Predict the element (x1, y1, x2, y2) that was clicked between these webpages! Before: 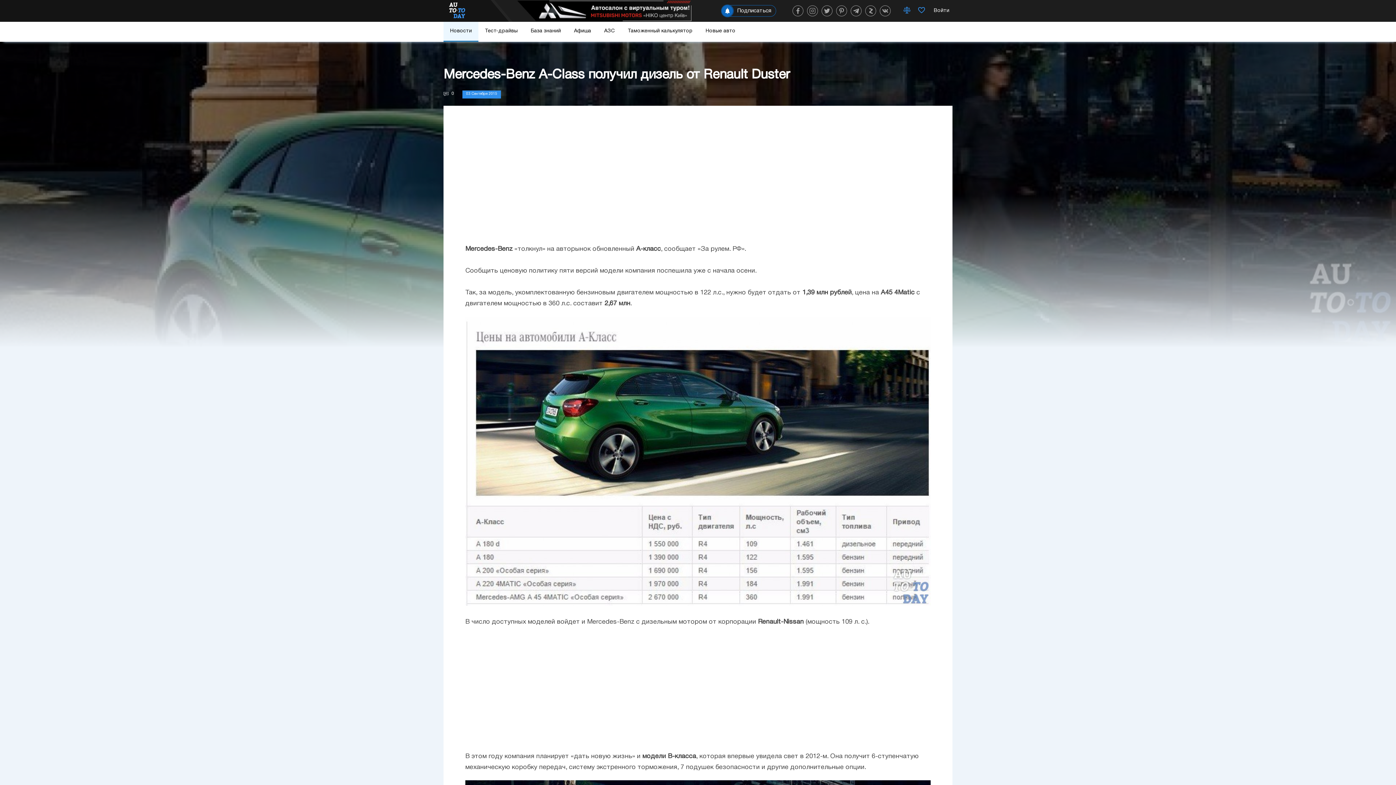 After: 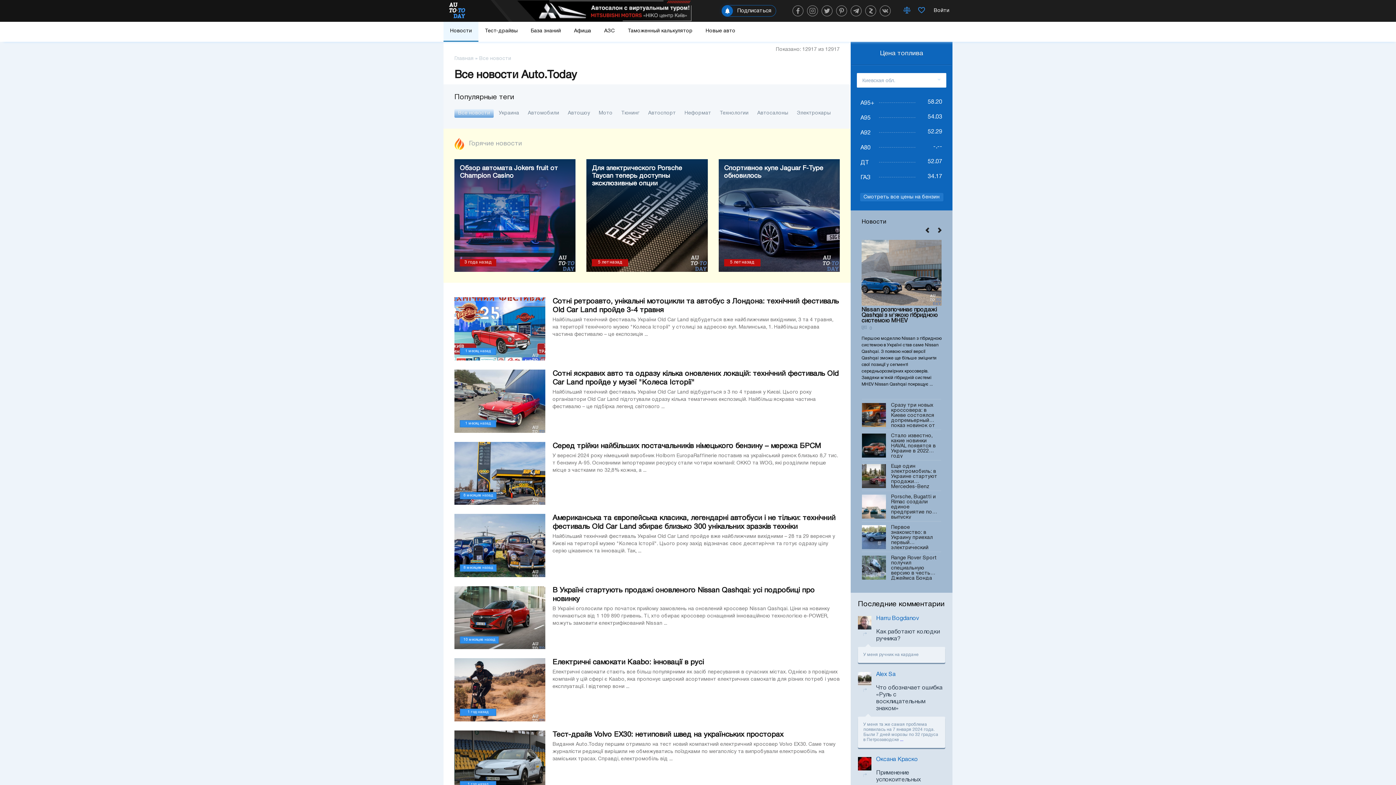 Action: bbox: (443, 21, 478, 41) label: Новости